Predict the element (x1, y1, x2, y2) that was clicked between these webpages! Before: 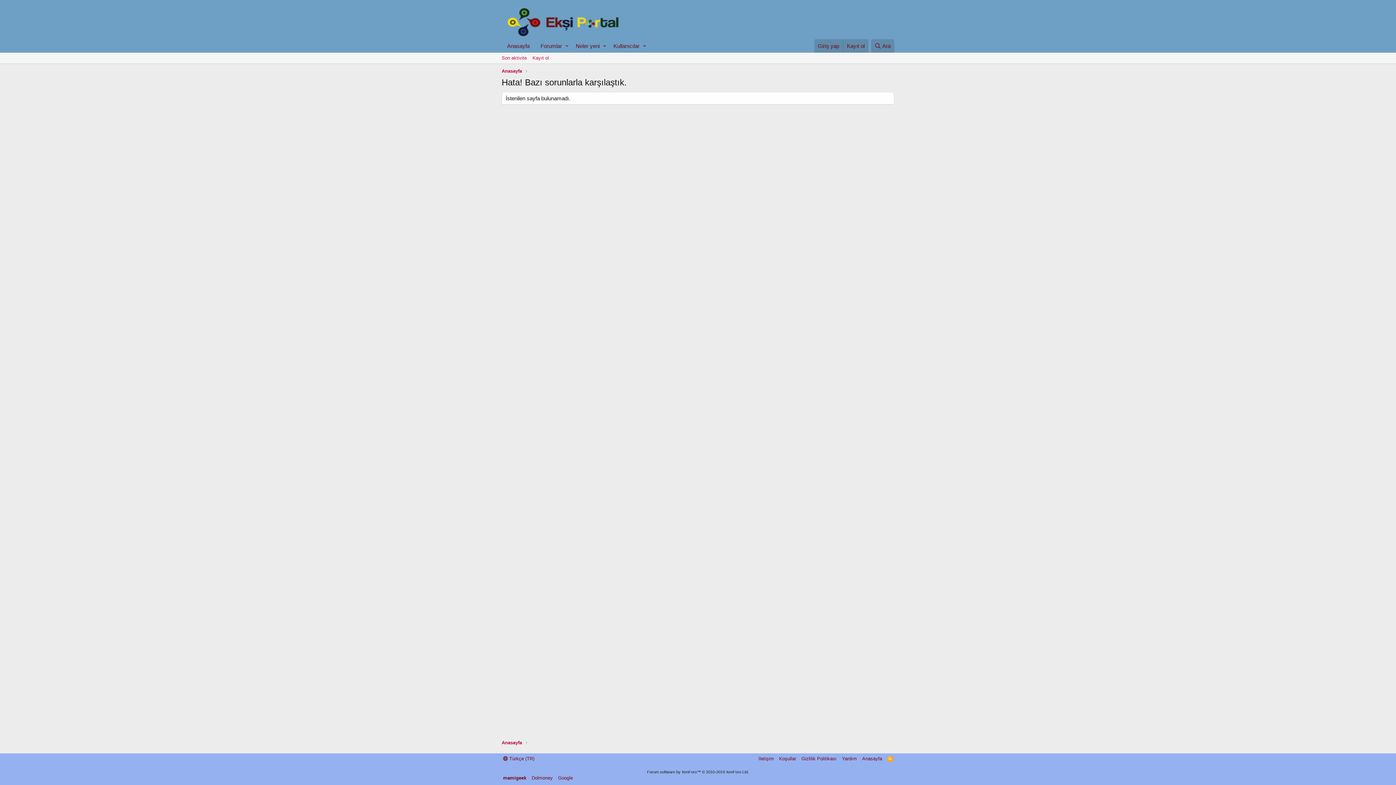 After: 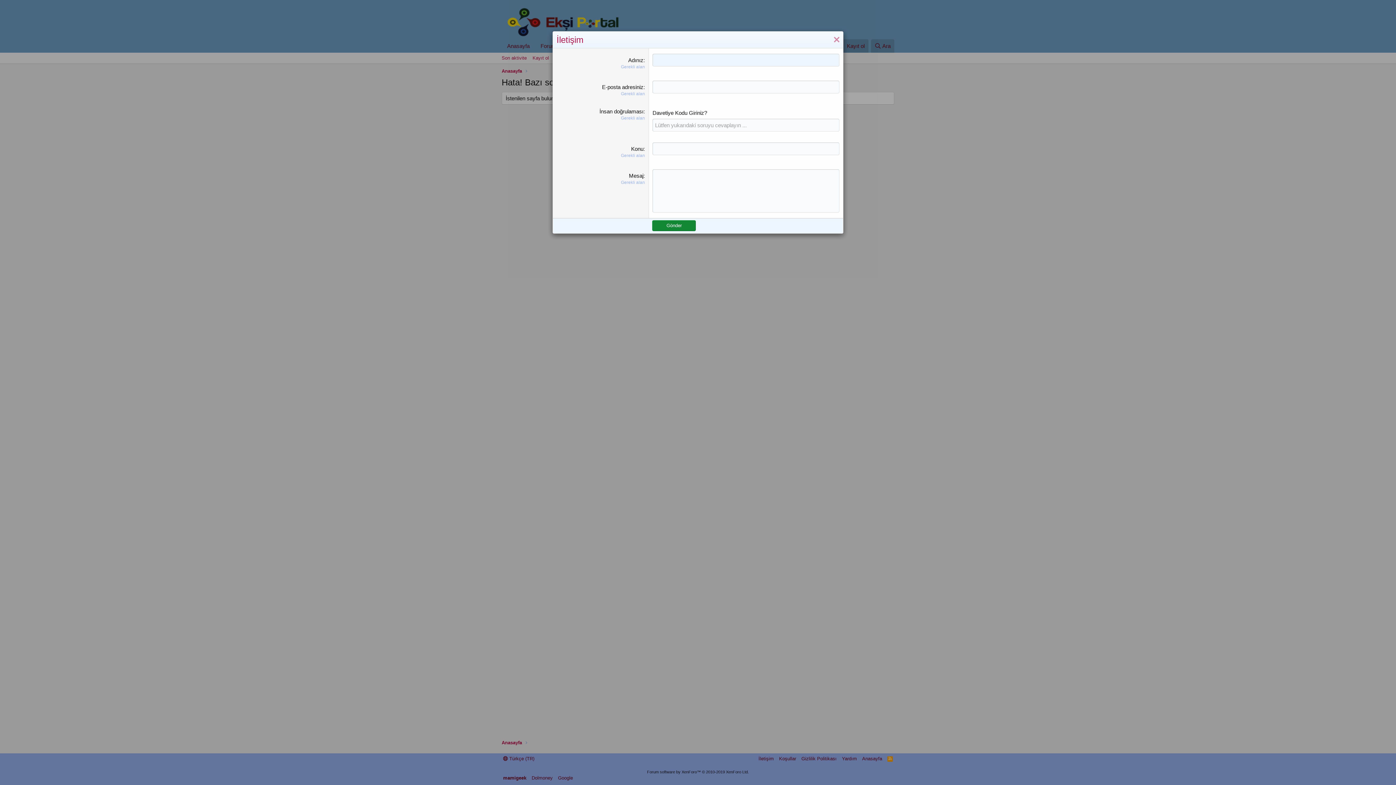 Action: label: İletişim bbox: (757, 755, 775, 762)